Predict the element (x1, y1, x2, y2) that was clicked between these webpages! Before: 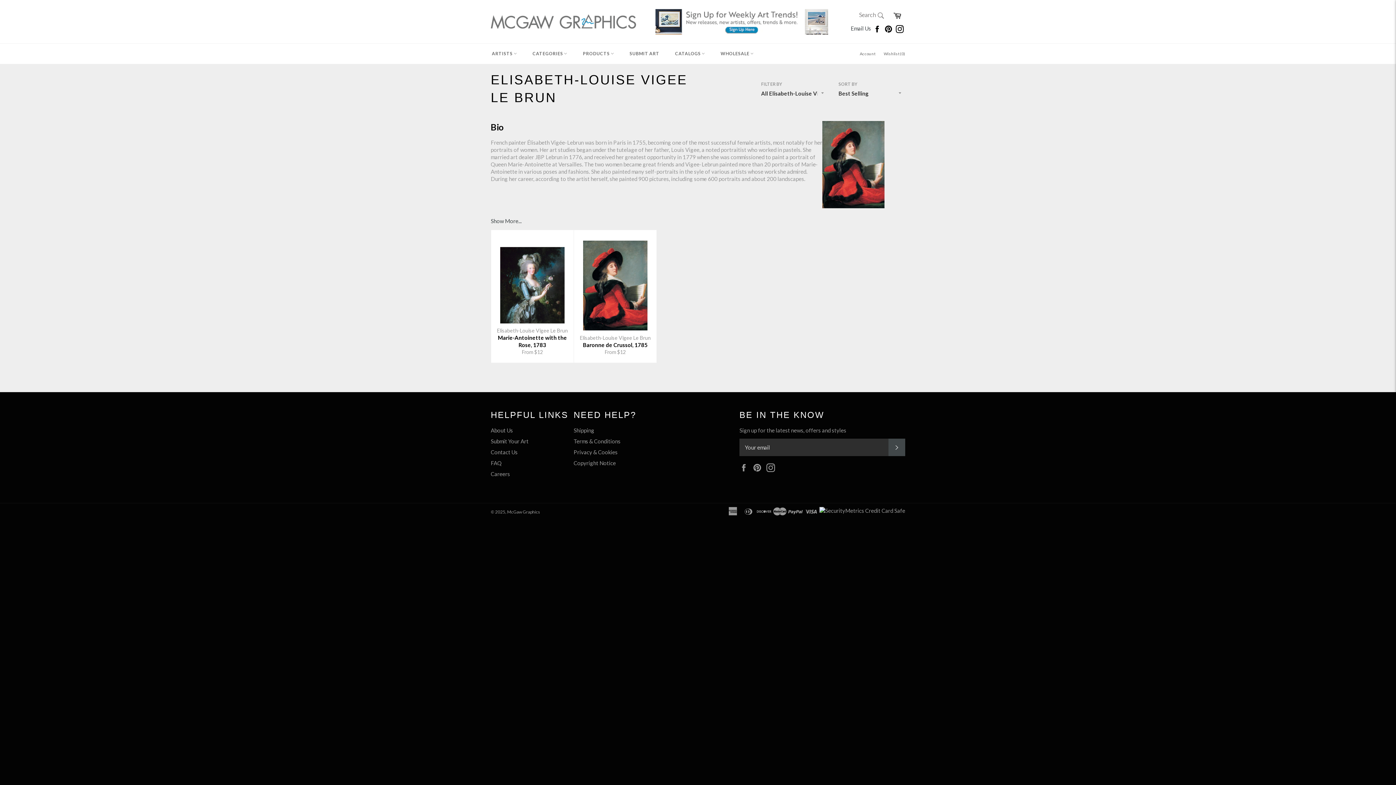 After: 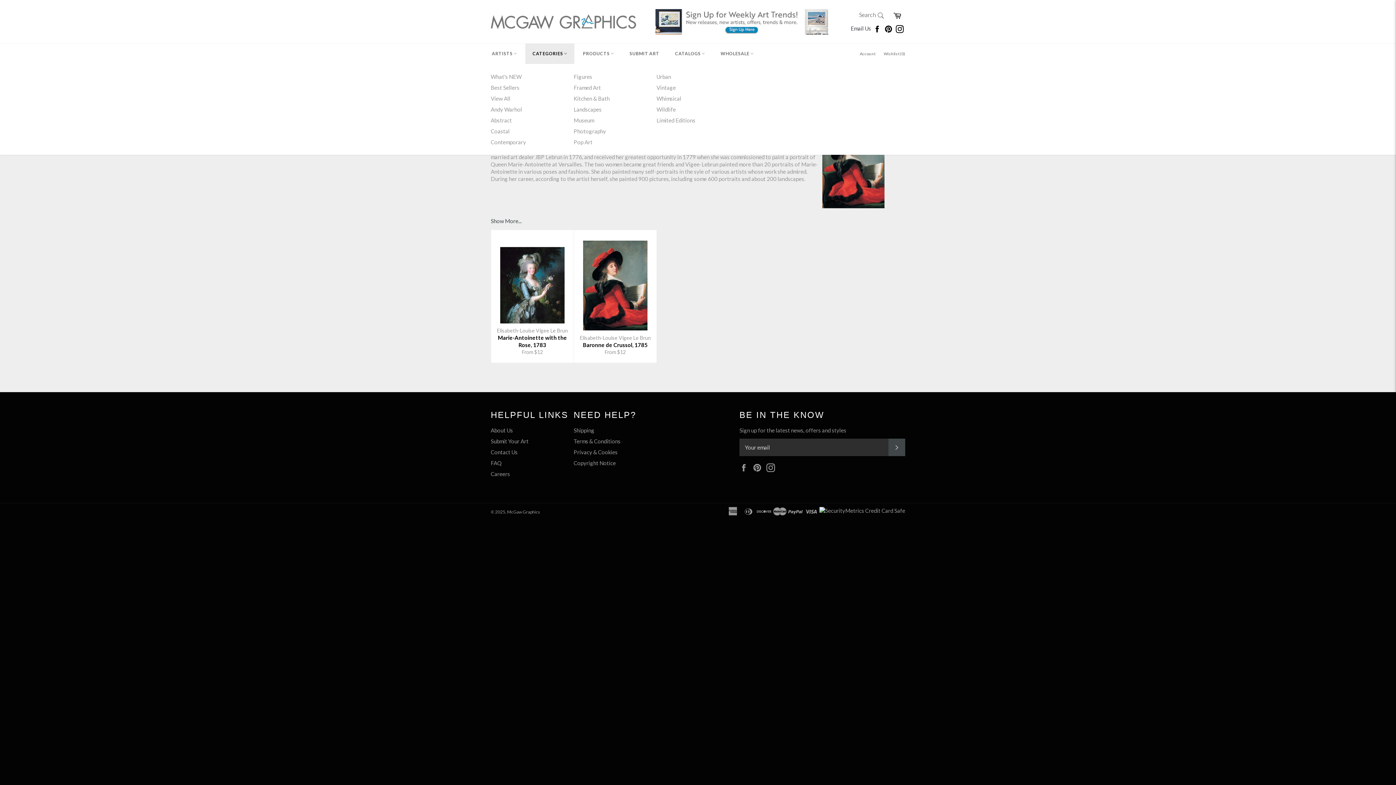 Action: bbox: (525, 43, 574, 64) label: CATEGORIES 